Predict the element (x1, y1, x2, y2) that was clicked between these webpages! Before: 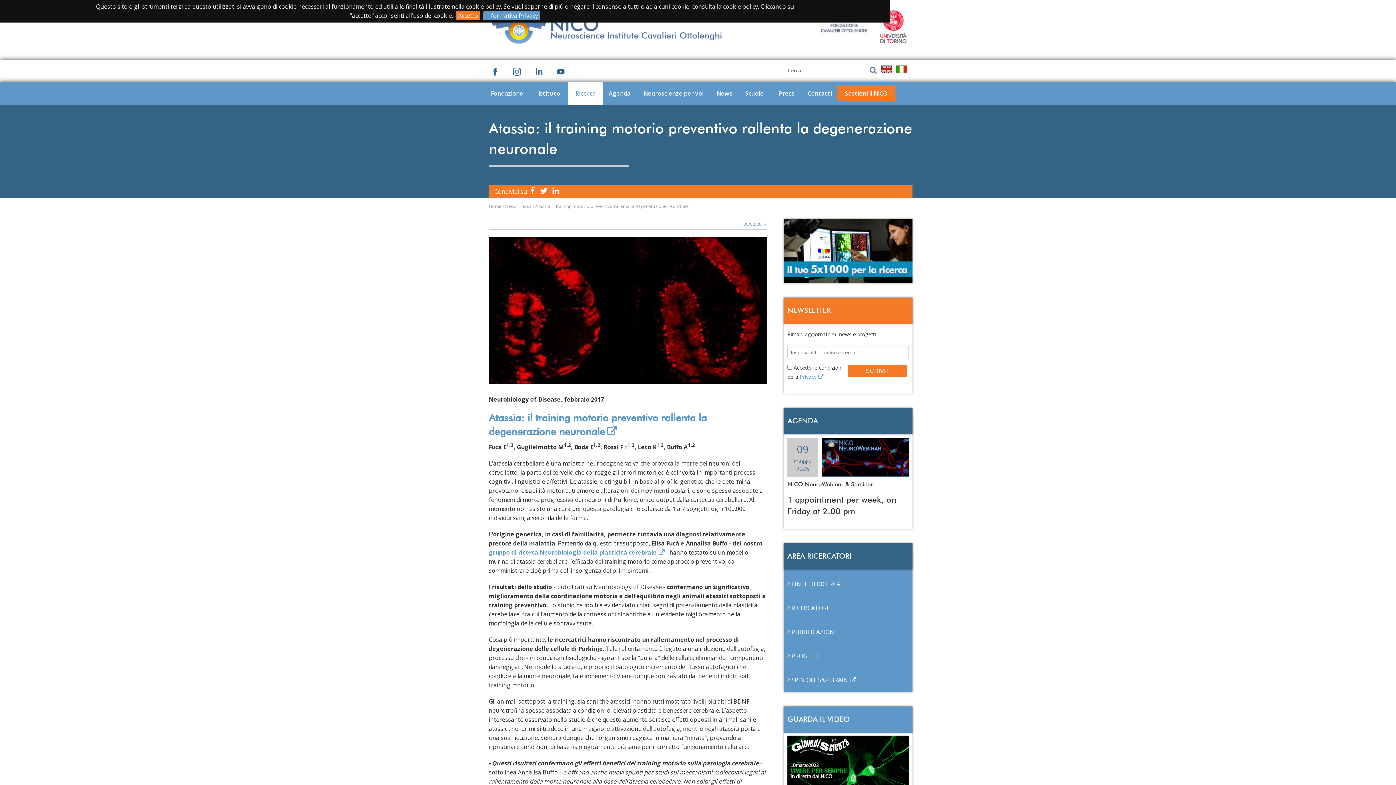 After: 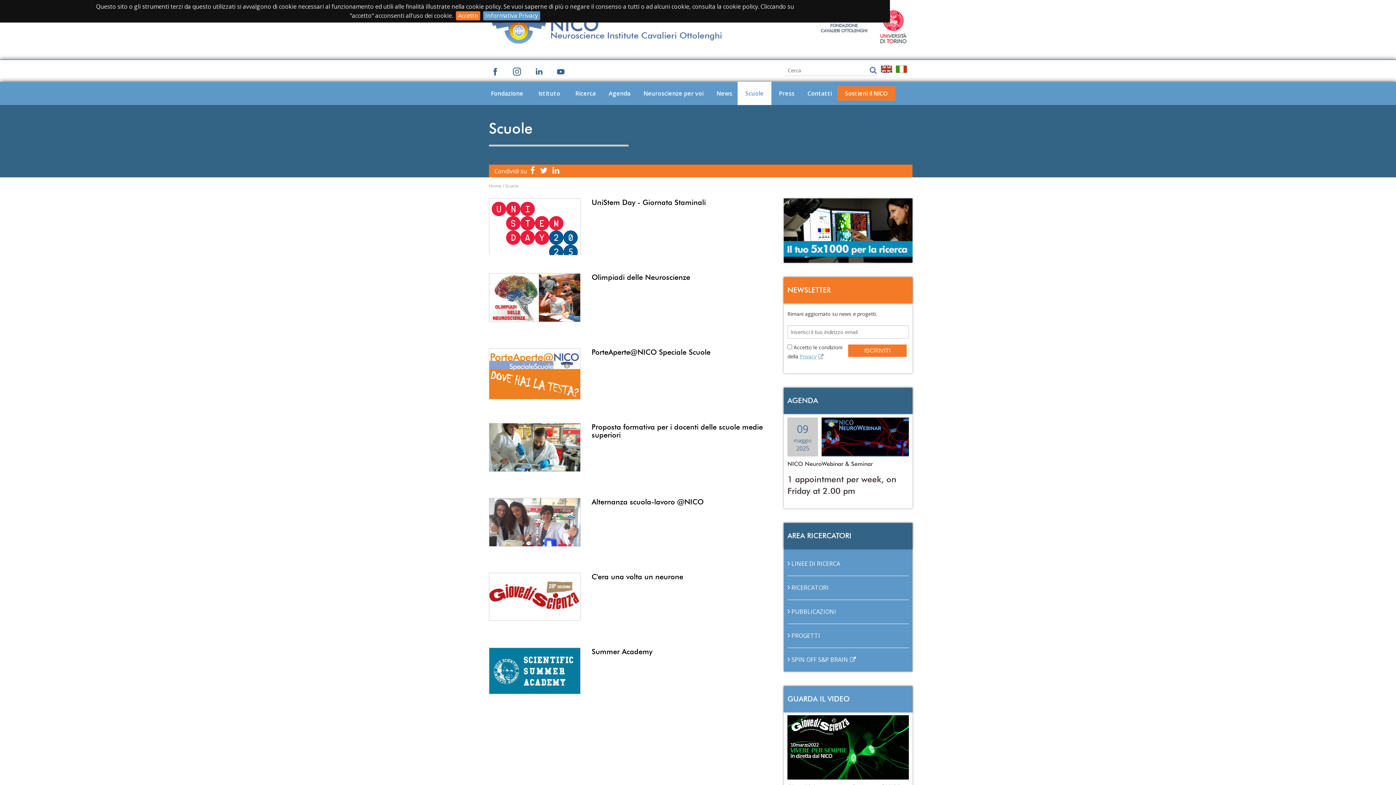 Action: bbox: (737, 81, 771, 105) label: Scuole